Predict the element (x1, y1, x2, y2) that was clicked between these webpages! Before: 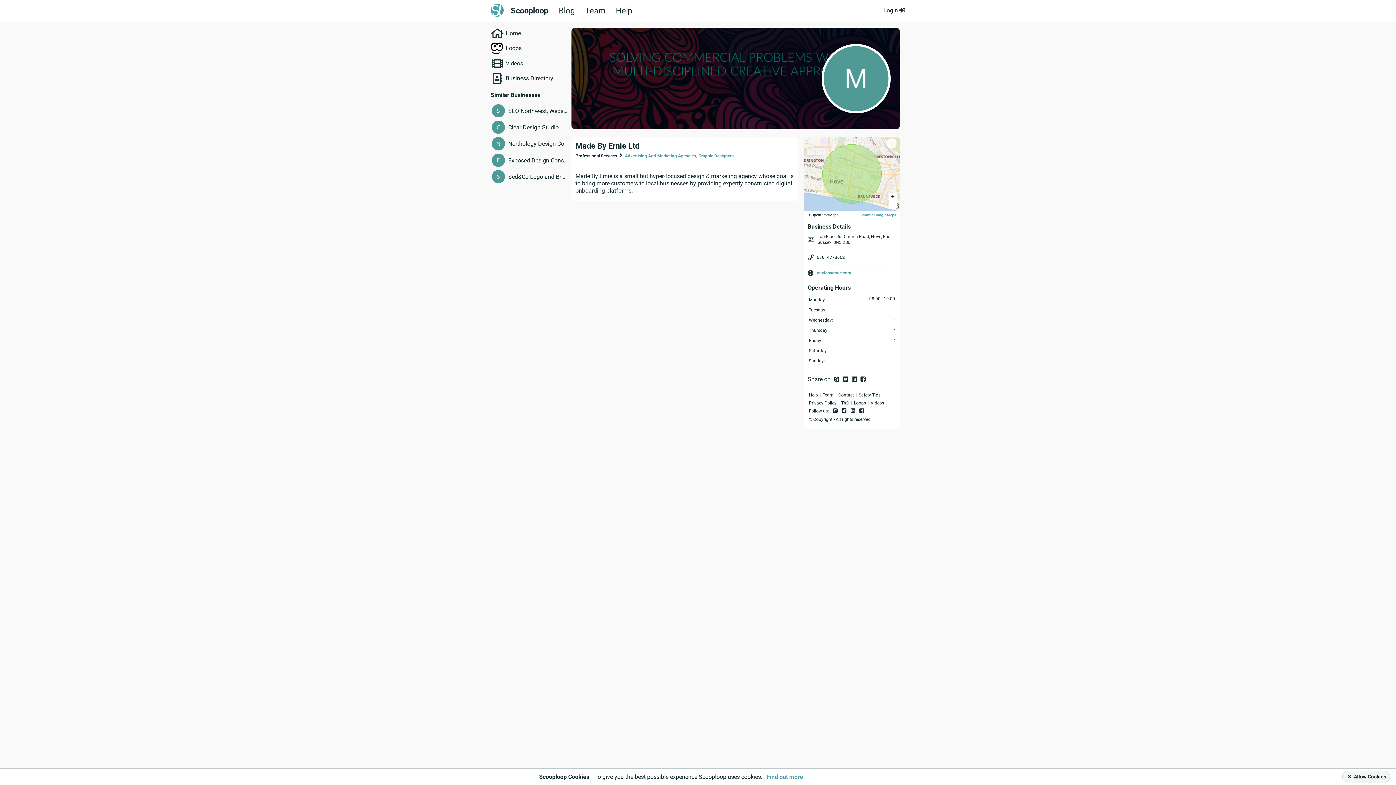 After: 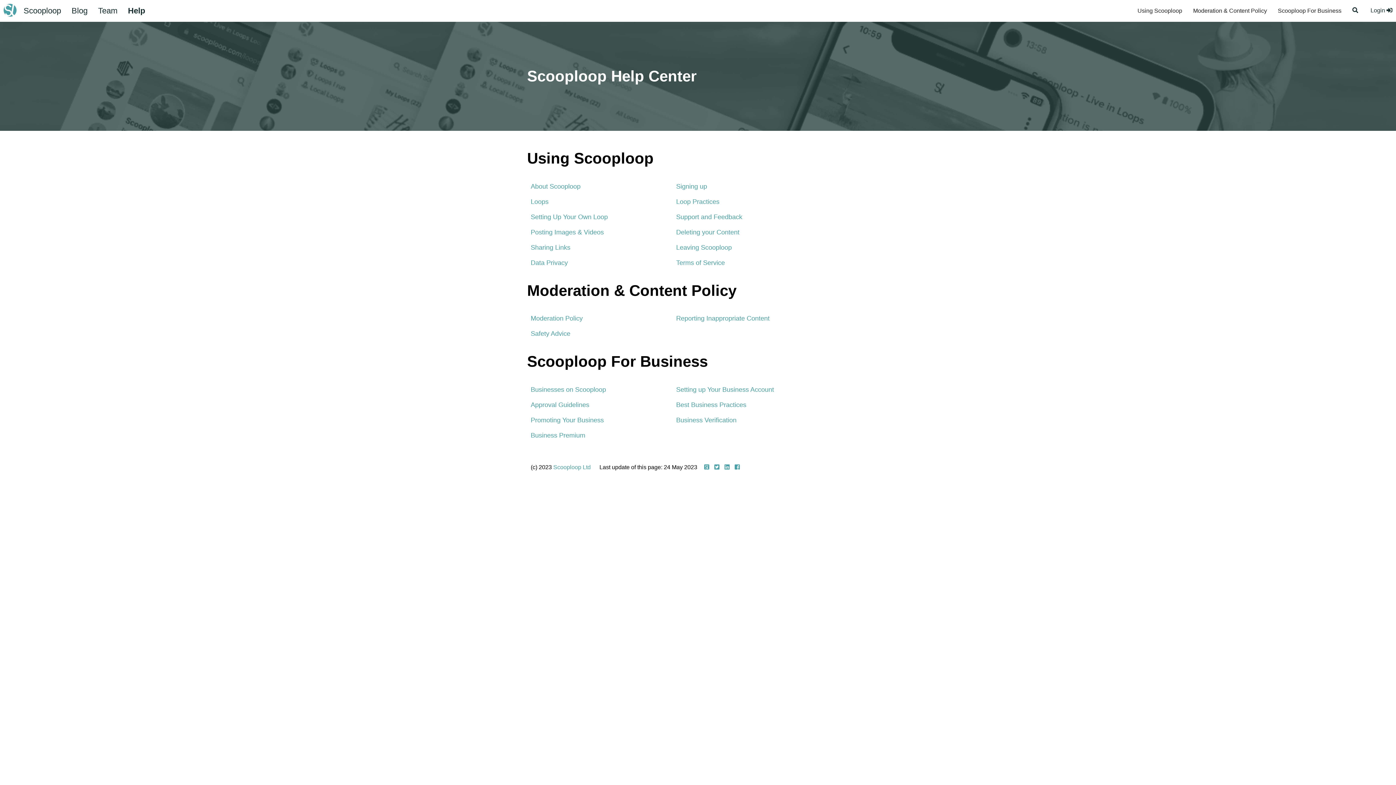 Action: bbox: (616, 6, 632, 14) label: Help